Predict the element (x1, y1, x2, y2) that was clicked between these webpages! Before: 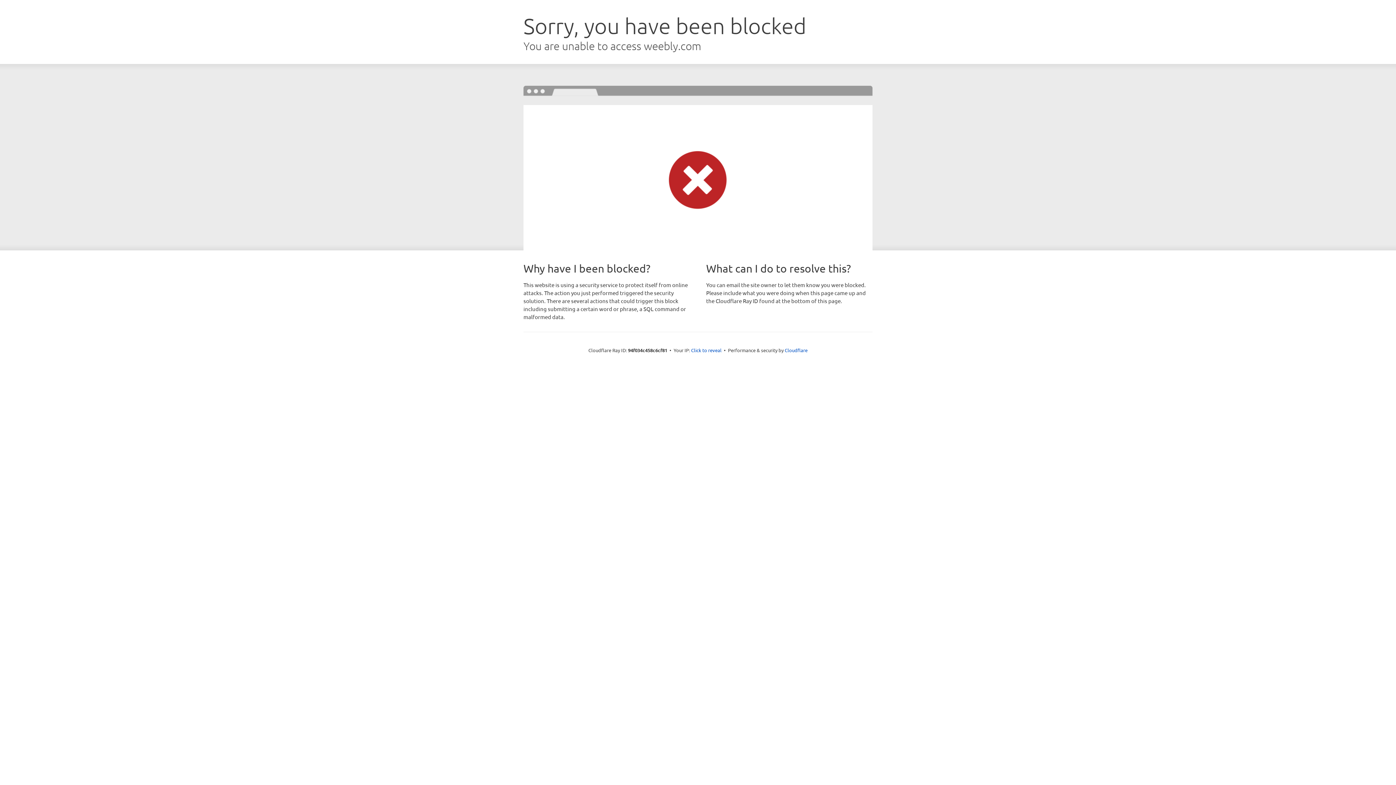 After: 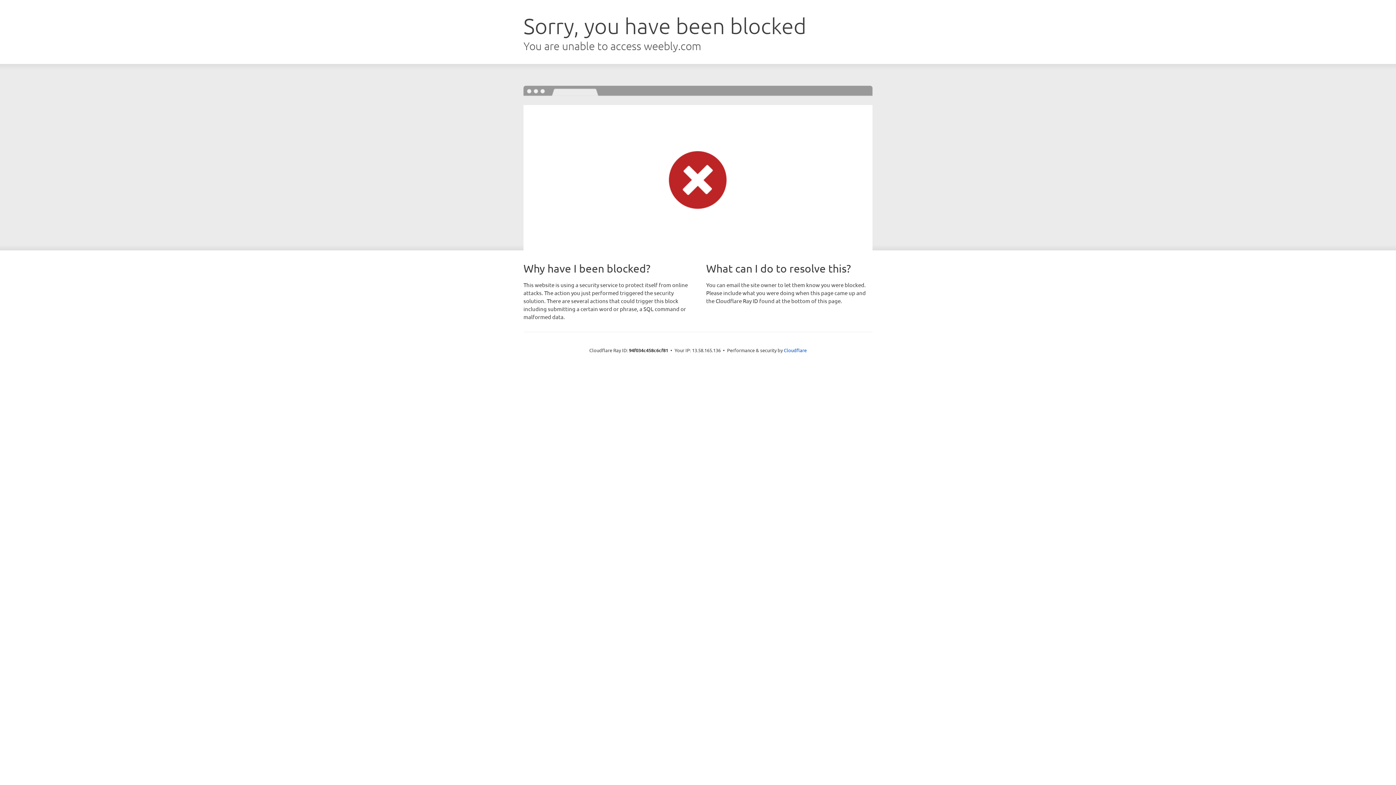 Action: bbox: (691, 346, 721, 353) label: Click to reveal